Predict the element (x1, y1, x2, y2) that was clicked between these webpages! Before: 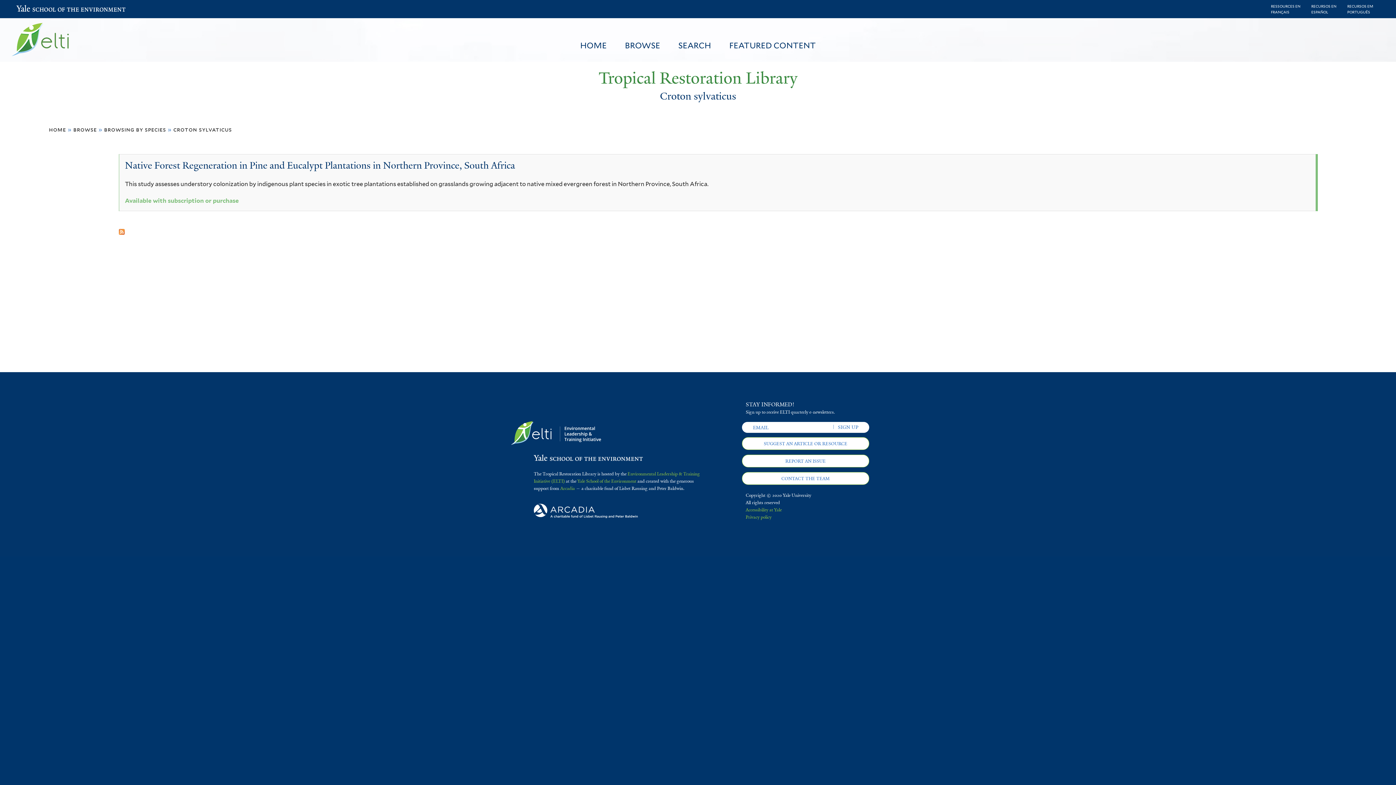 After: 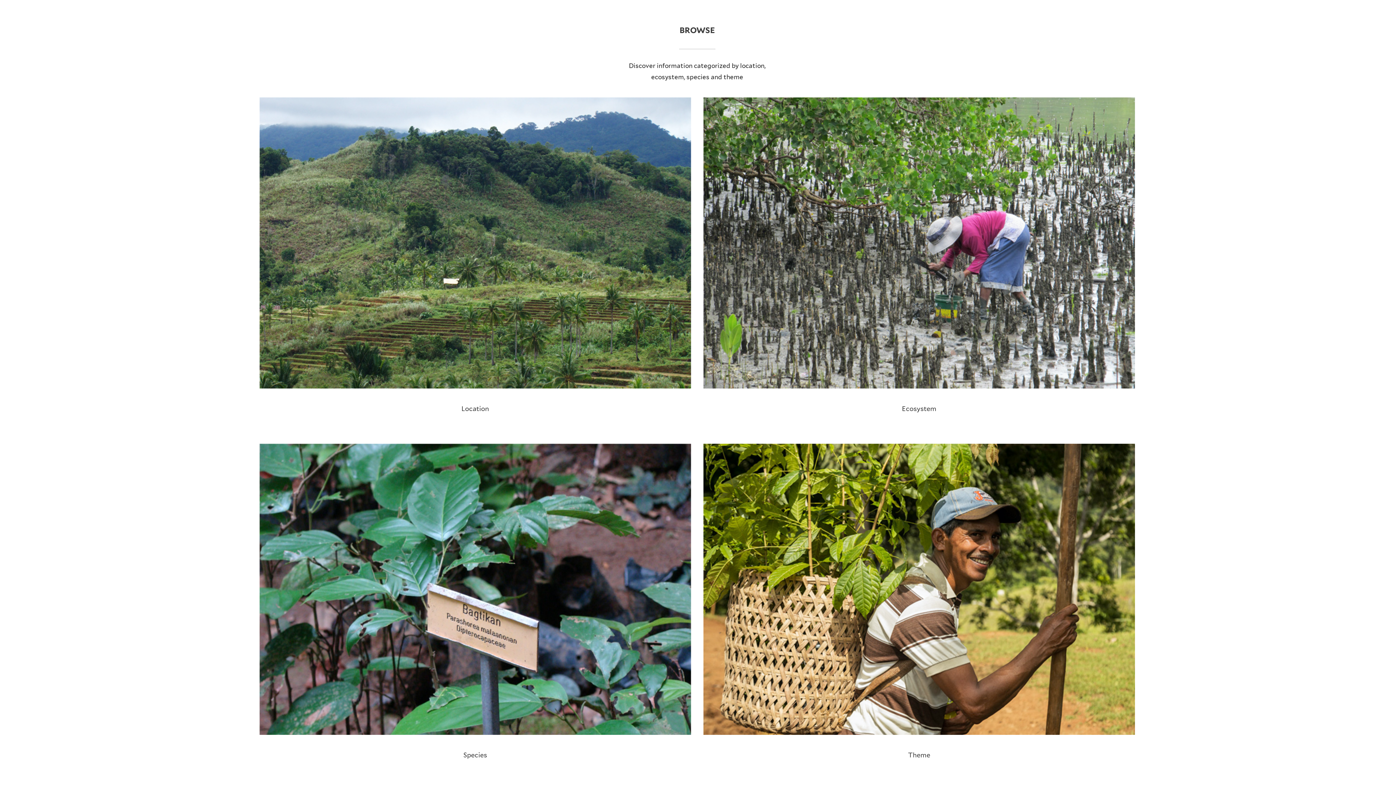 Action: bbox: (616, 41, 669, 49) label: BROWSE